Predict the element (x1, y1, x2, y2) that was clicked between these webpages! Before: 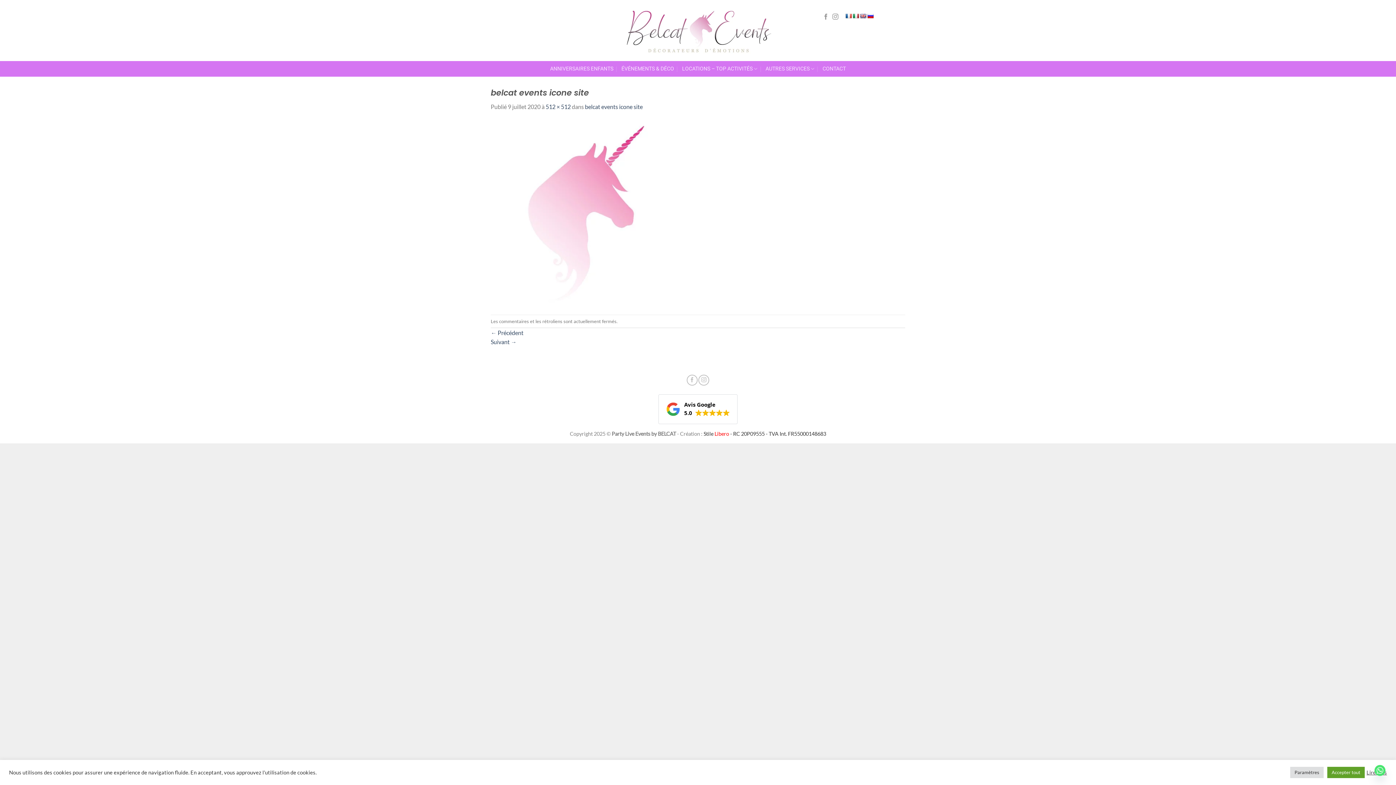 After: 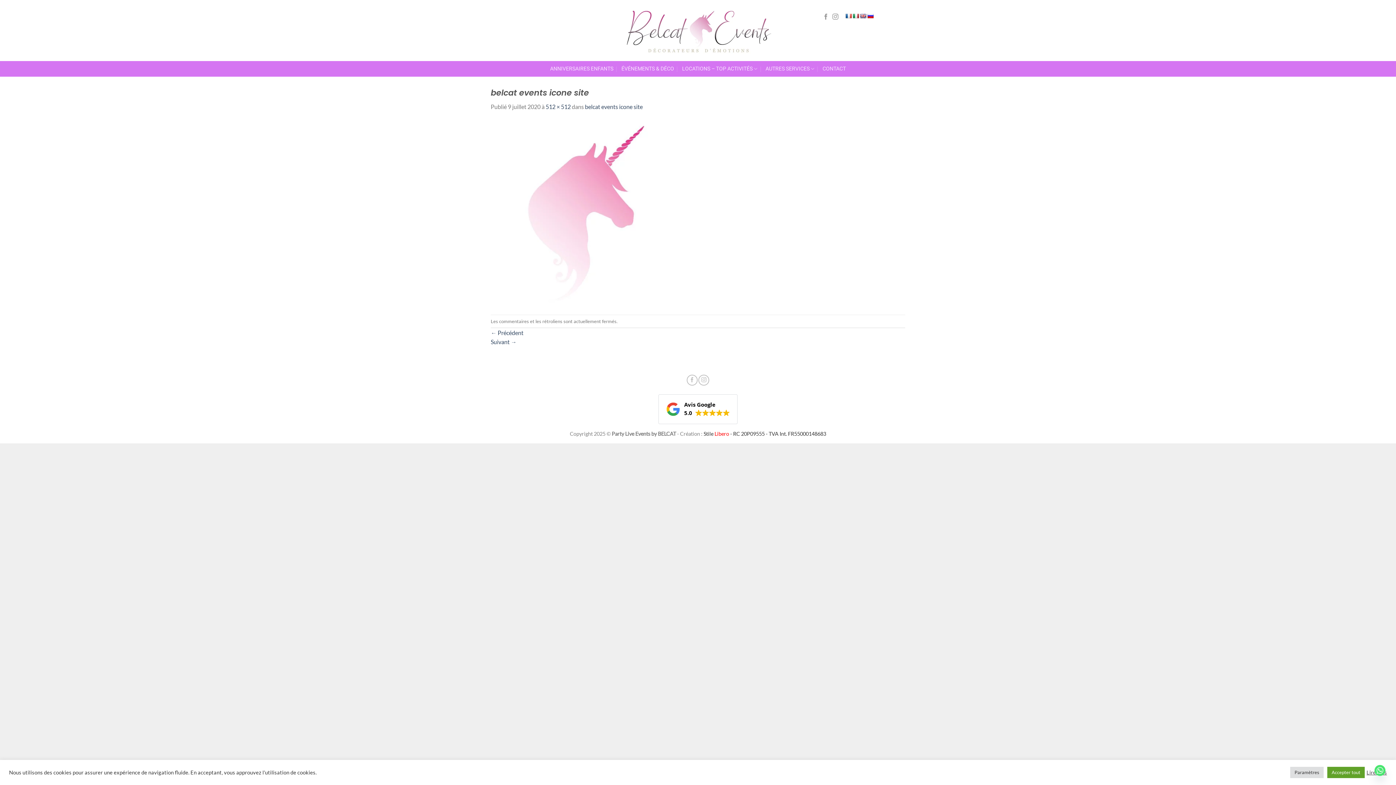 Action: bbox: (852, 13, 859, 18)